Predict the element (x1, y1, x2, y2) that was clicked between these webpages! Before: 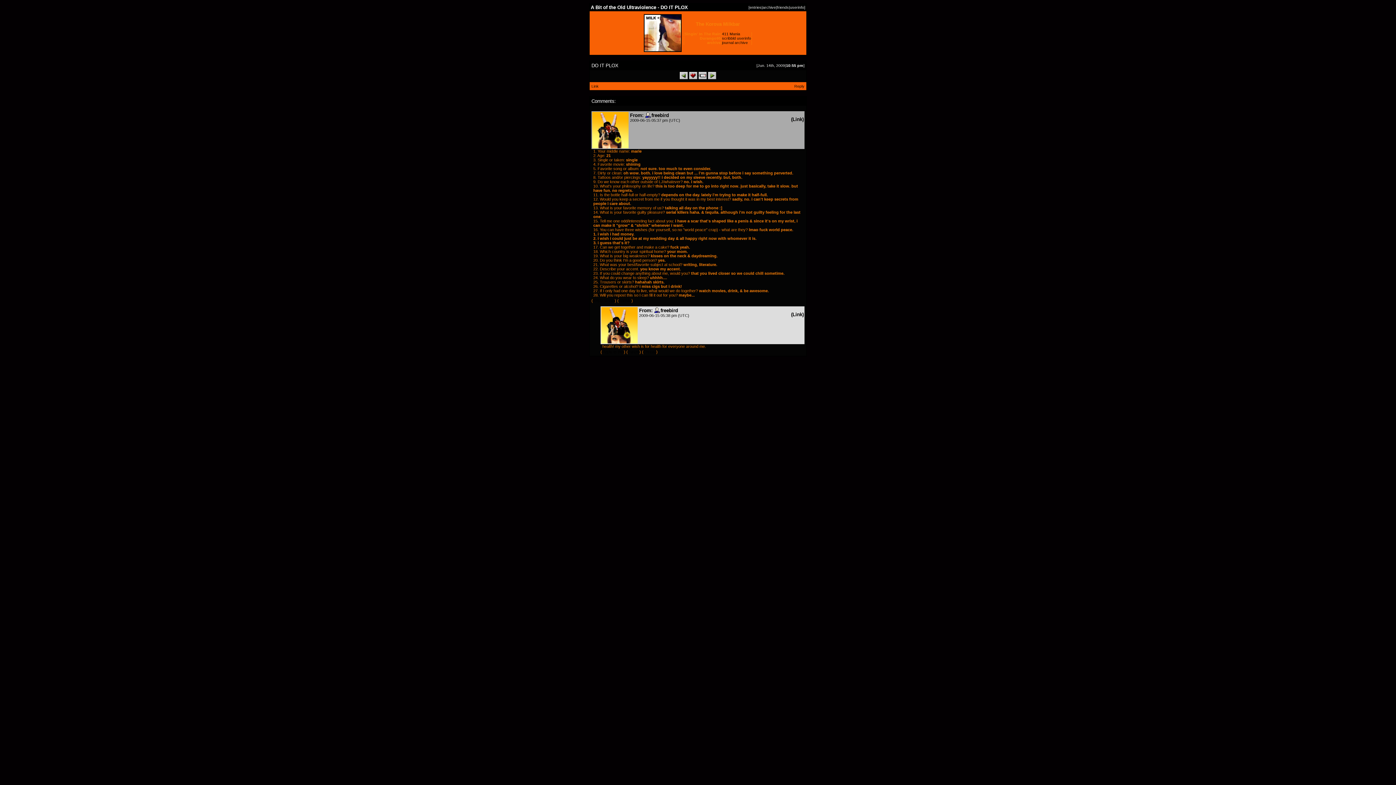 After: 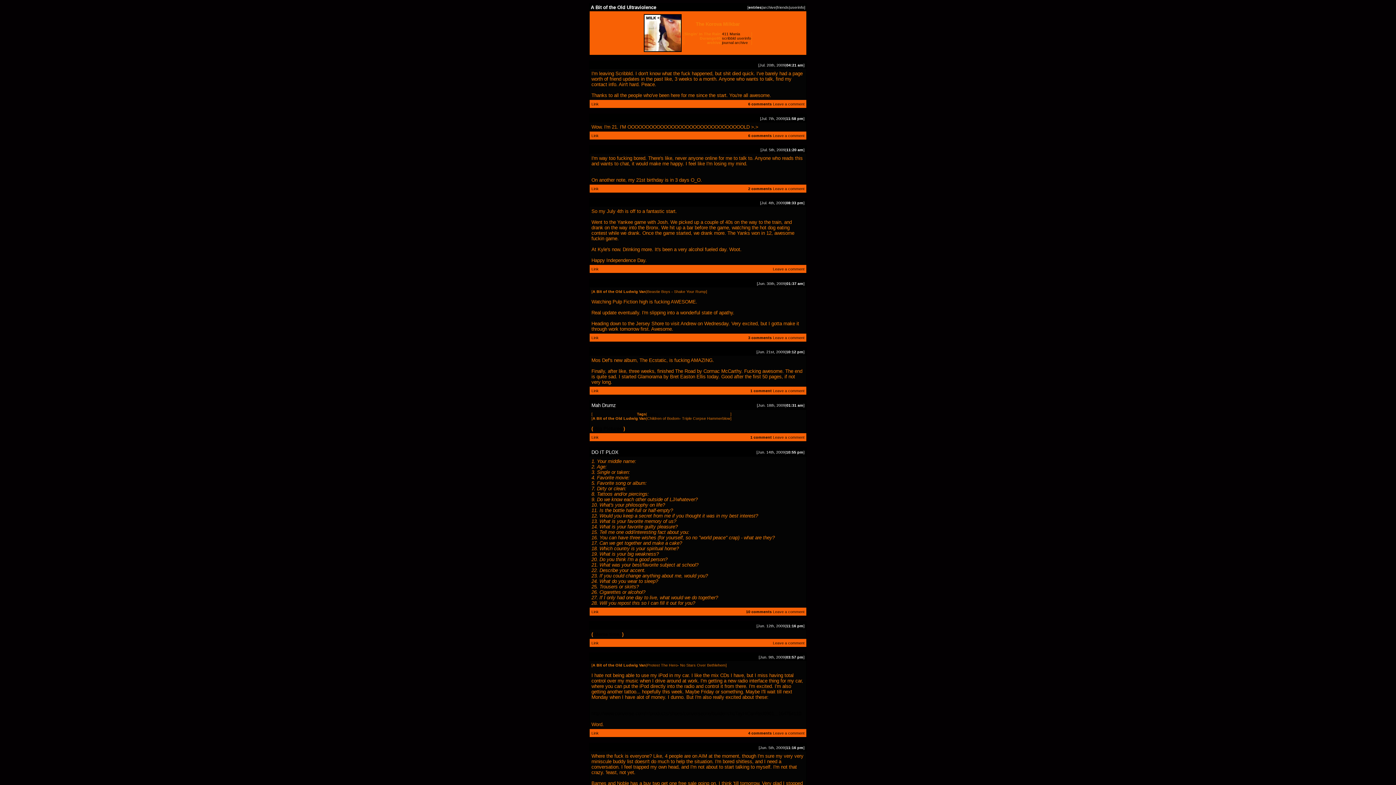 Action: bbox: (749, 5, 761, 9) label: entries